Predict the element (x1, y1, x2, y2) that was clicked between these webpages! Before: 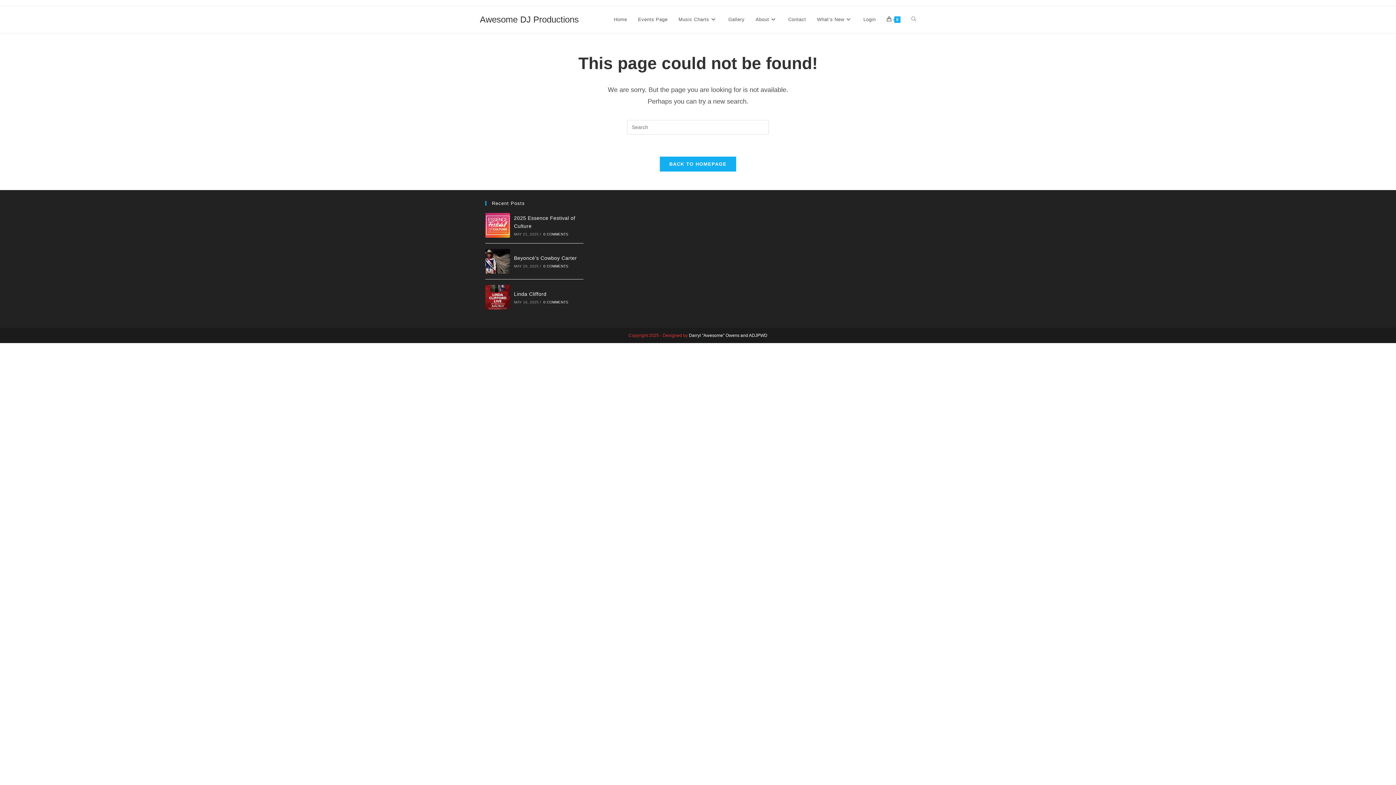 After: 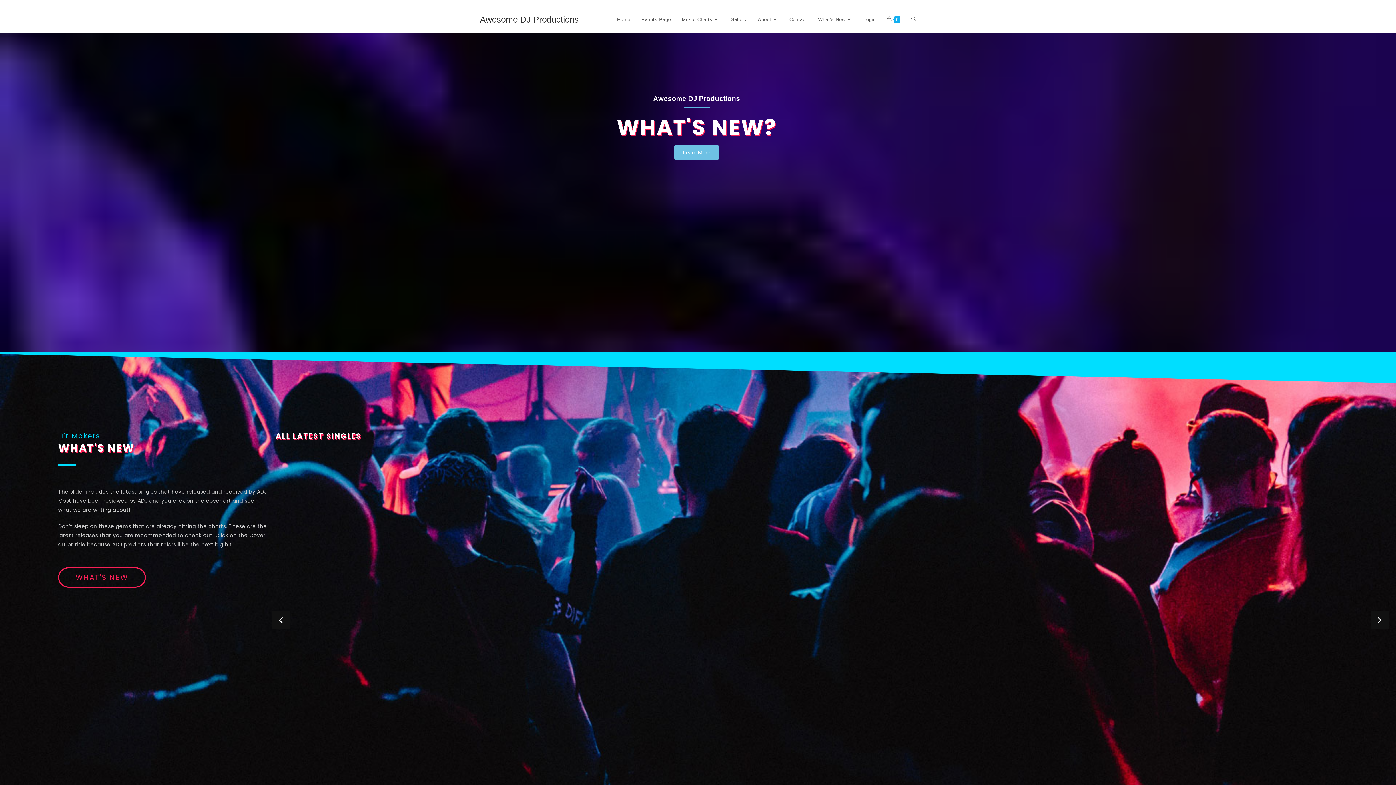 Action: label: What’s New bbox: (811, 6, 858, 33)